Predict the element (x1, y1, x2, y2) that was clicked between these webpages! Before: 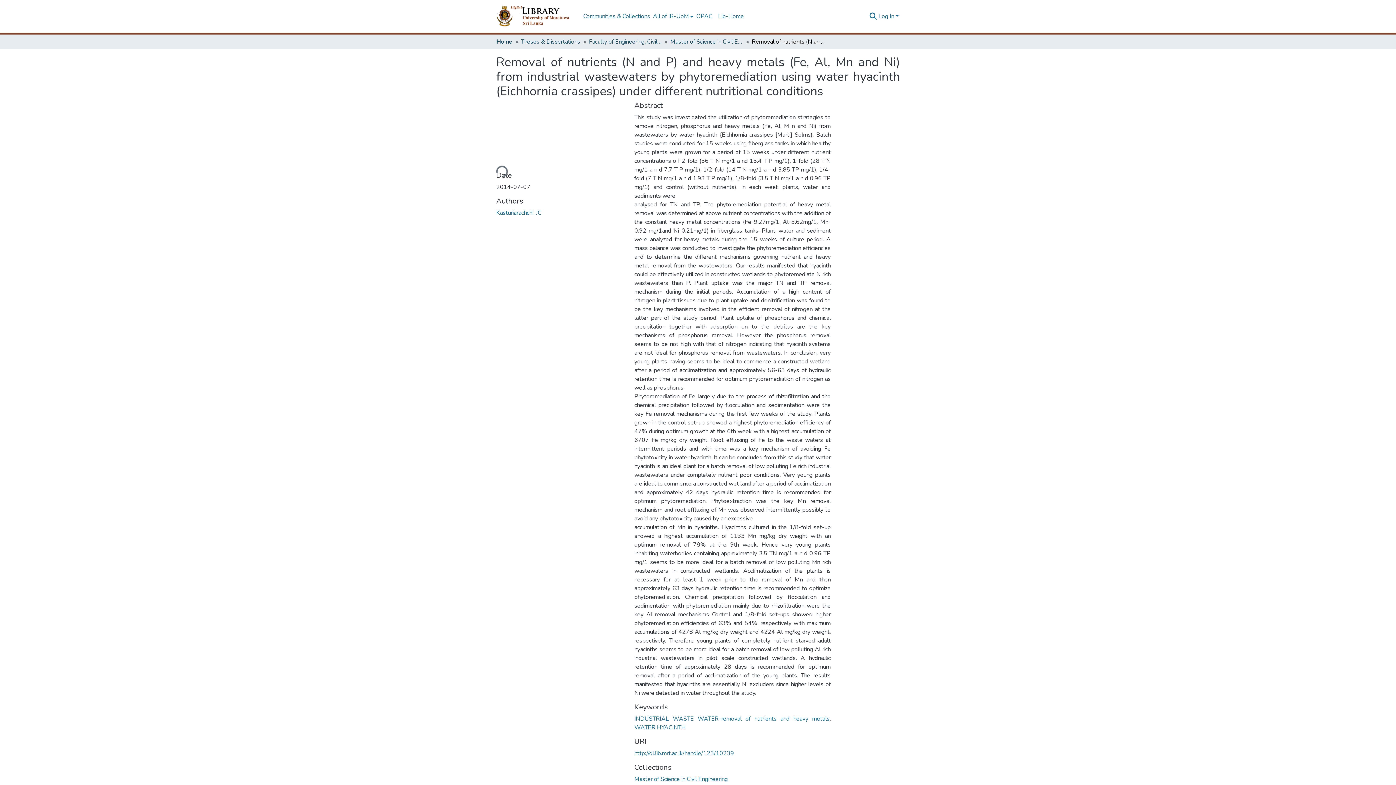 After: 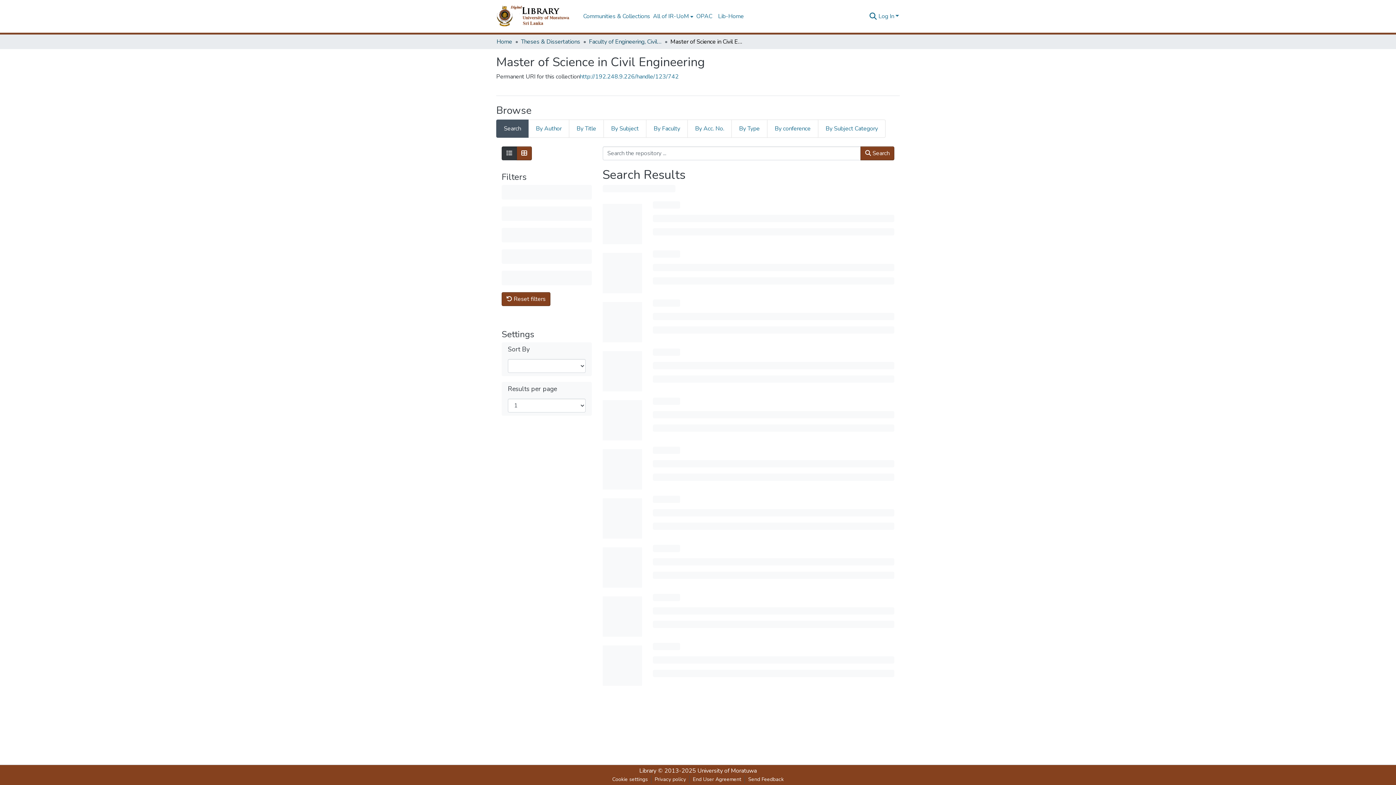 Action: label: Master of Science in Civil Engineering bbox: (670, 37, 743, 46)